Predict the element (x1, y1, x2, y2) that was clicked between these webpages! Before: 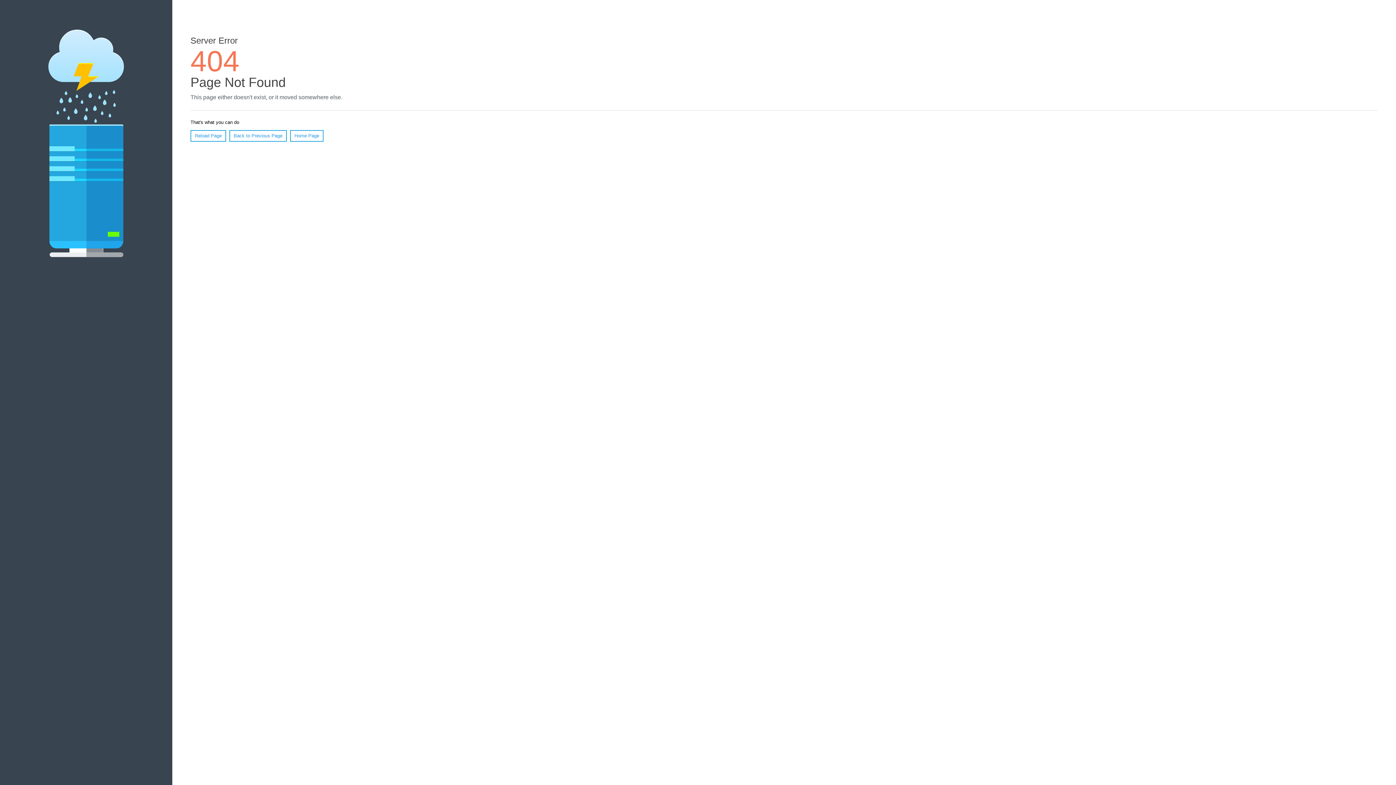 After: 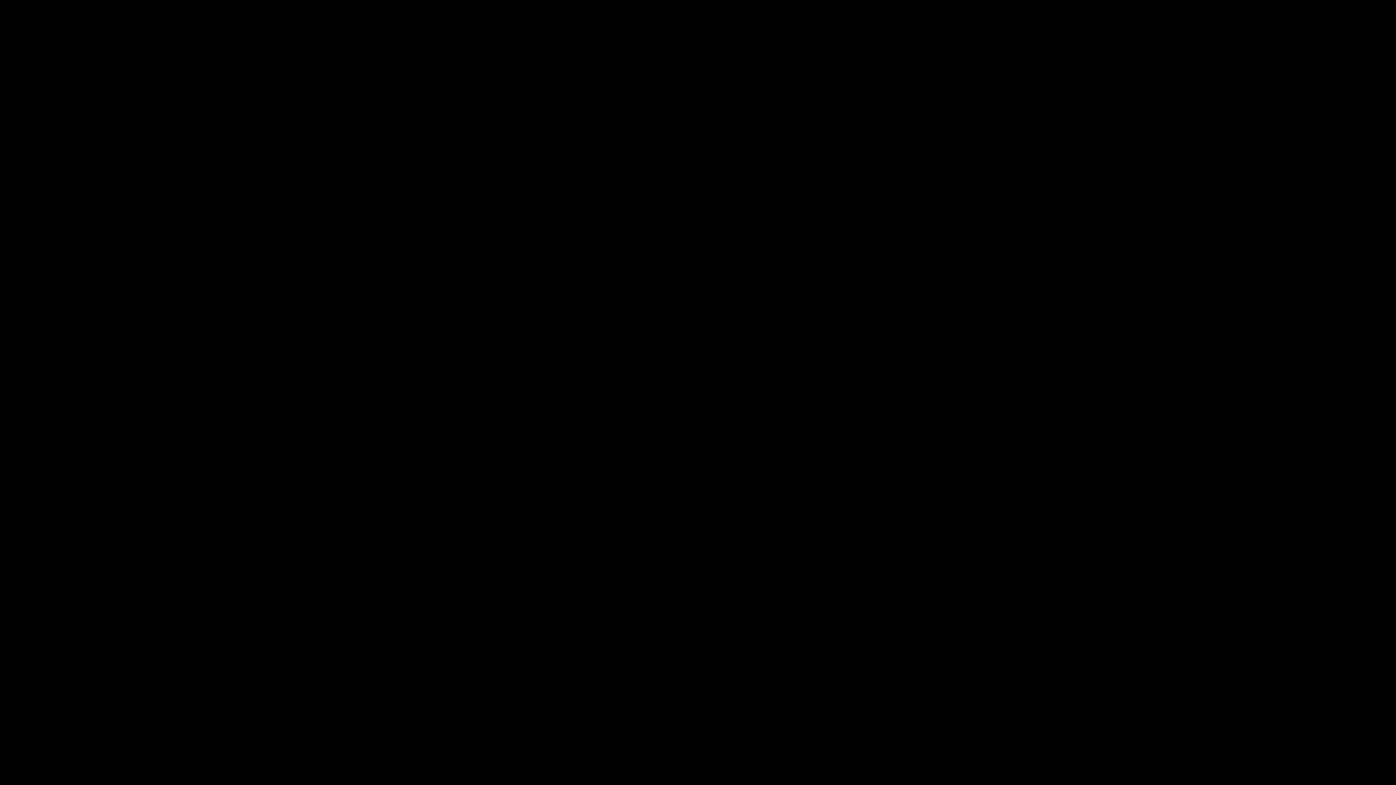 Action: bbox: (290, 130, 323, 141) label: Home Page